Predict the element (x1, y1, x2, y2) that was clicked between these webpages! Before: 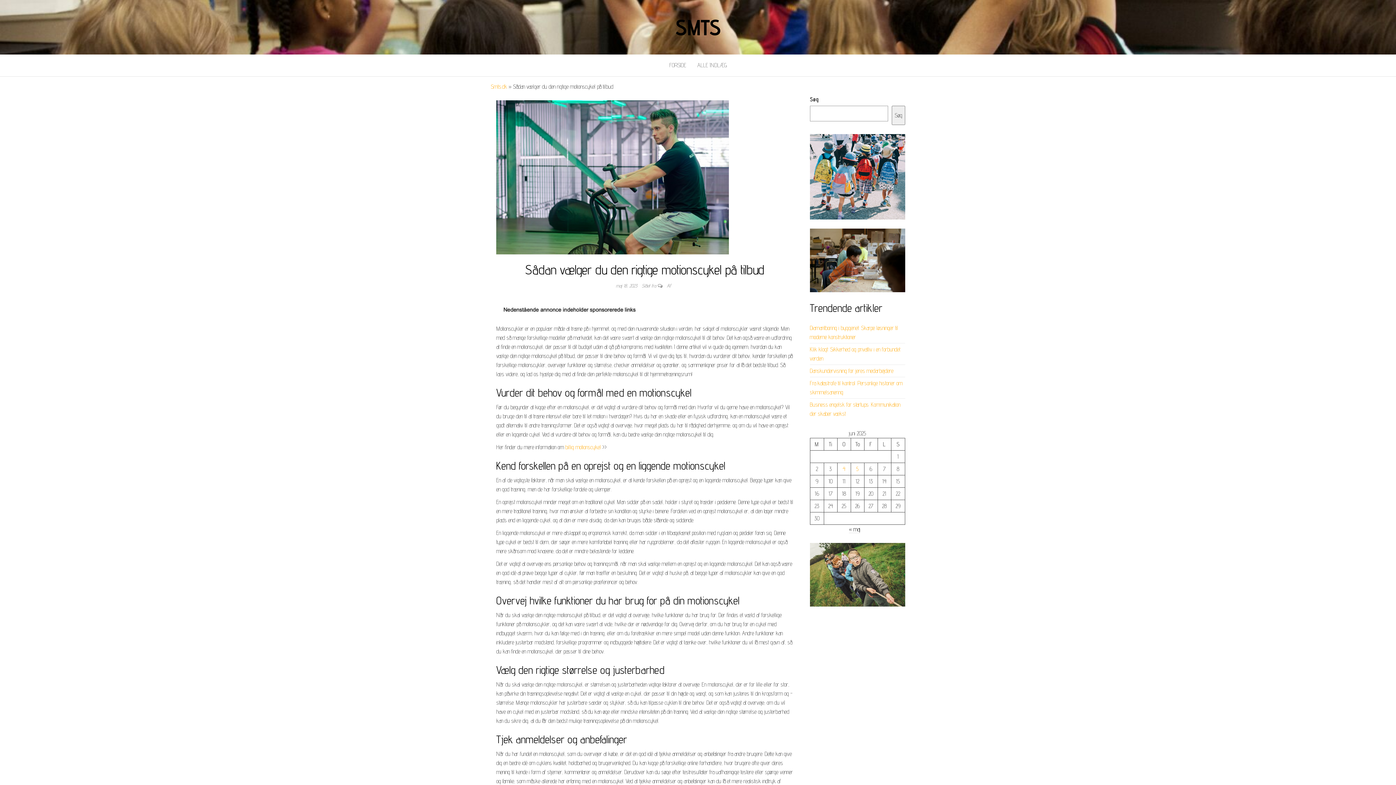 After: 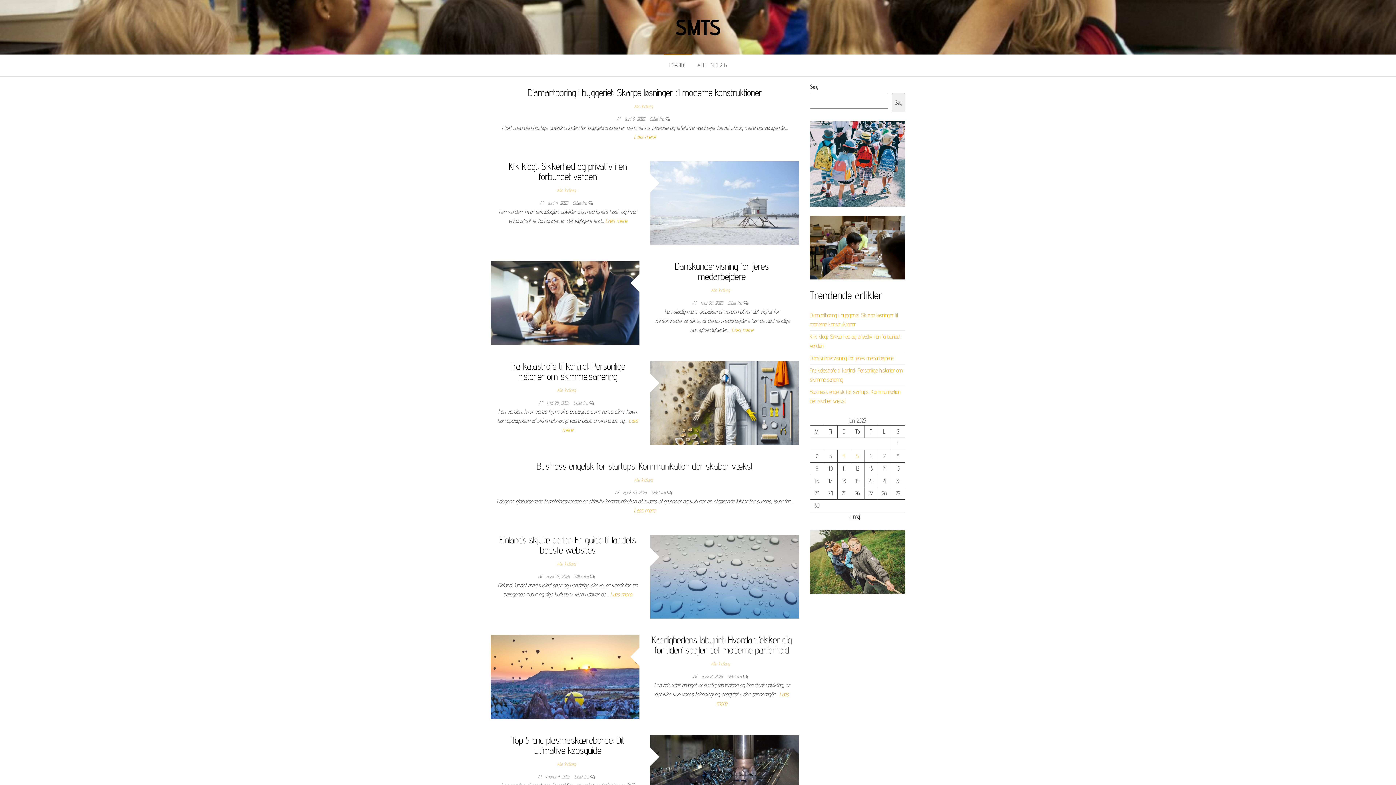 Action: label: FORSIDE bbox: (664, 54, 692, 76)